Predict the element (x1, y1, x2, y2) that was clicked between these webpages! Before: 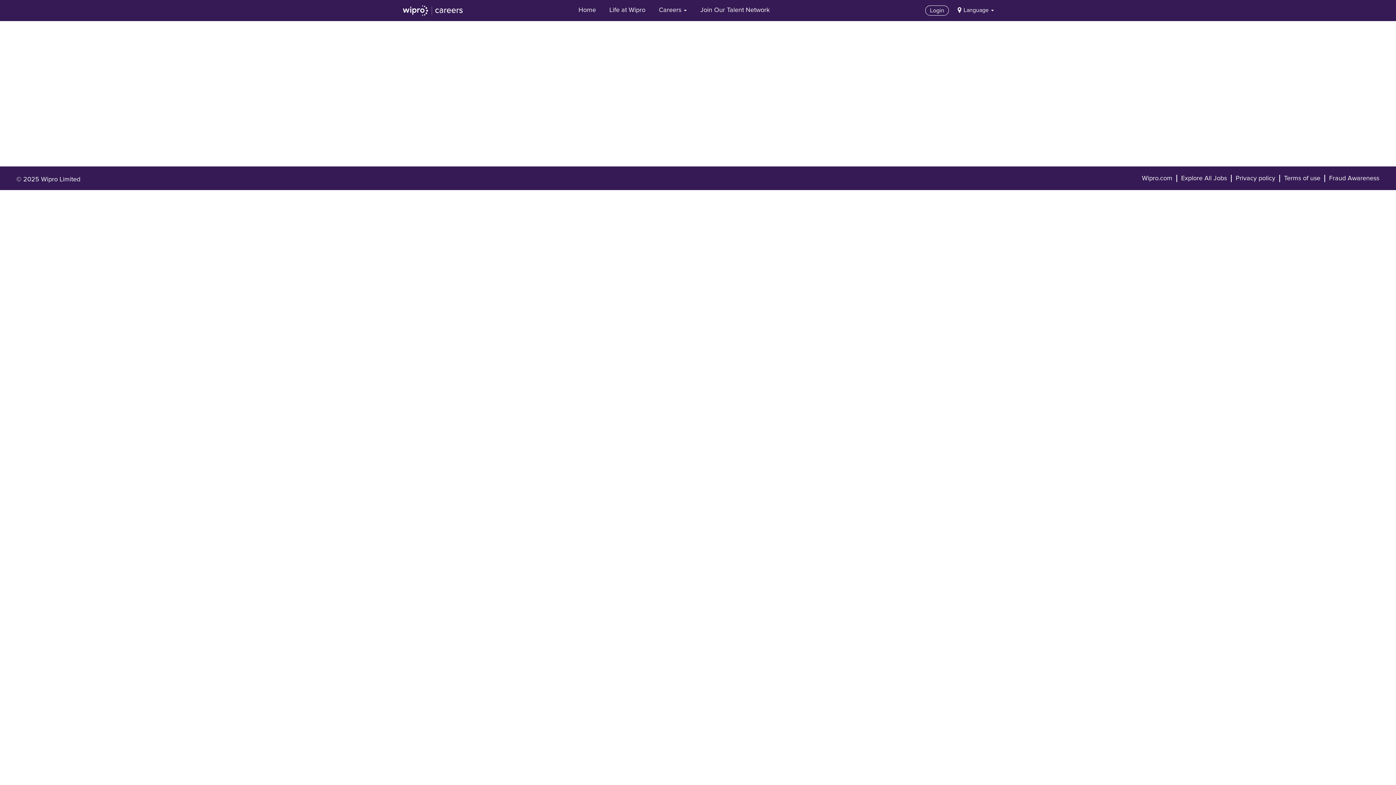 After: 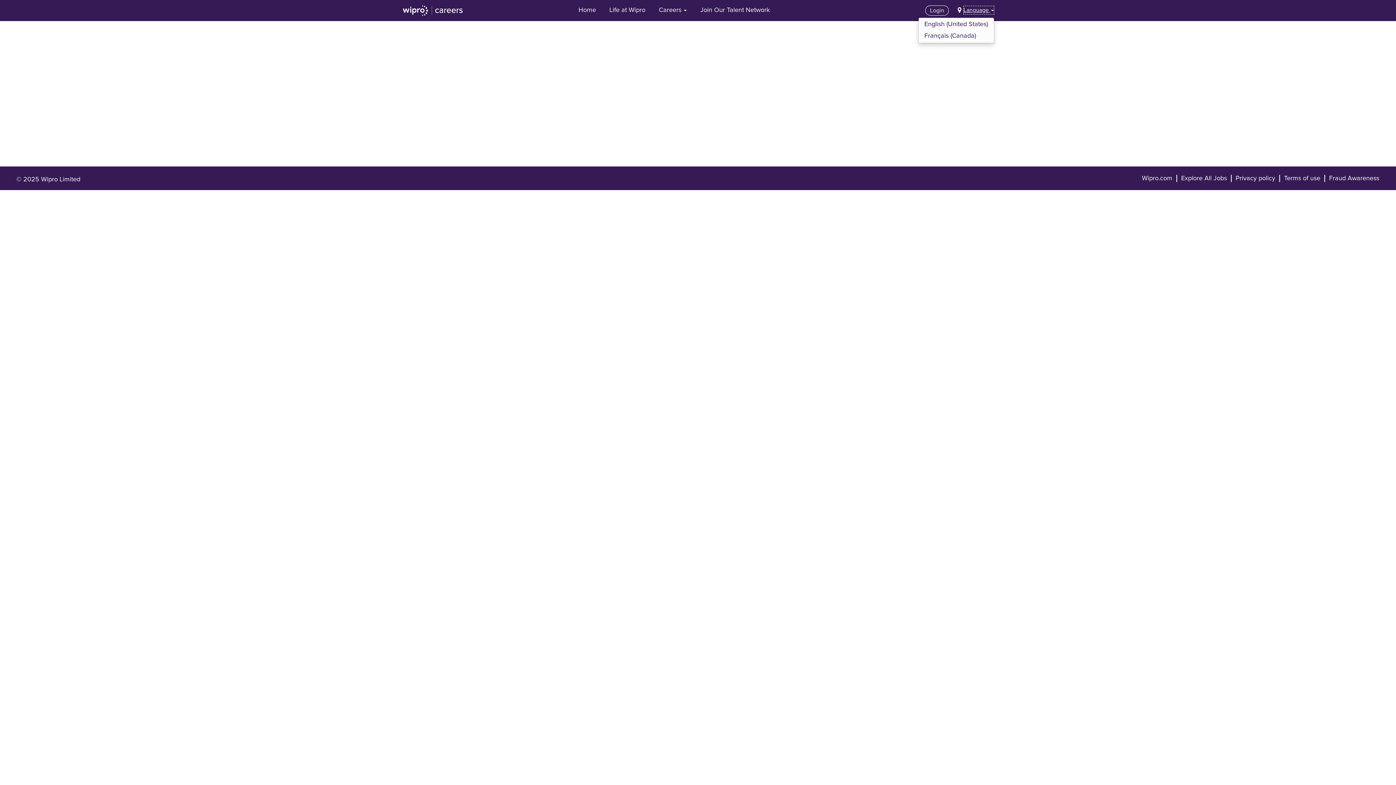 Action: bbox: (963, 5, 994, 14) label: Language 